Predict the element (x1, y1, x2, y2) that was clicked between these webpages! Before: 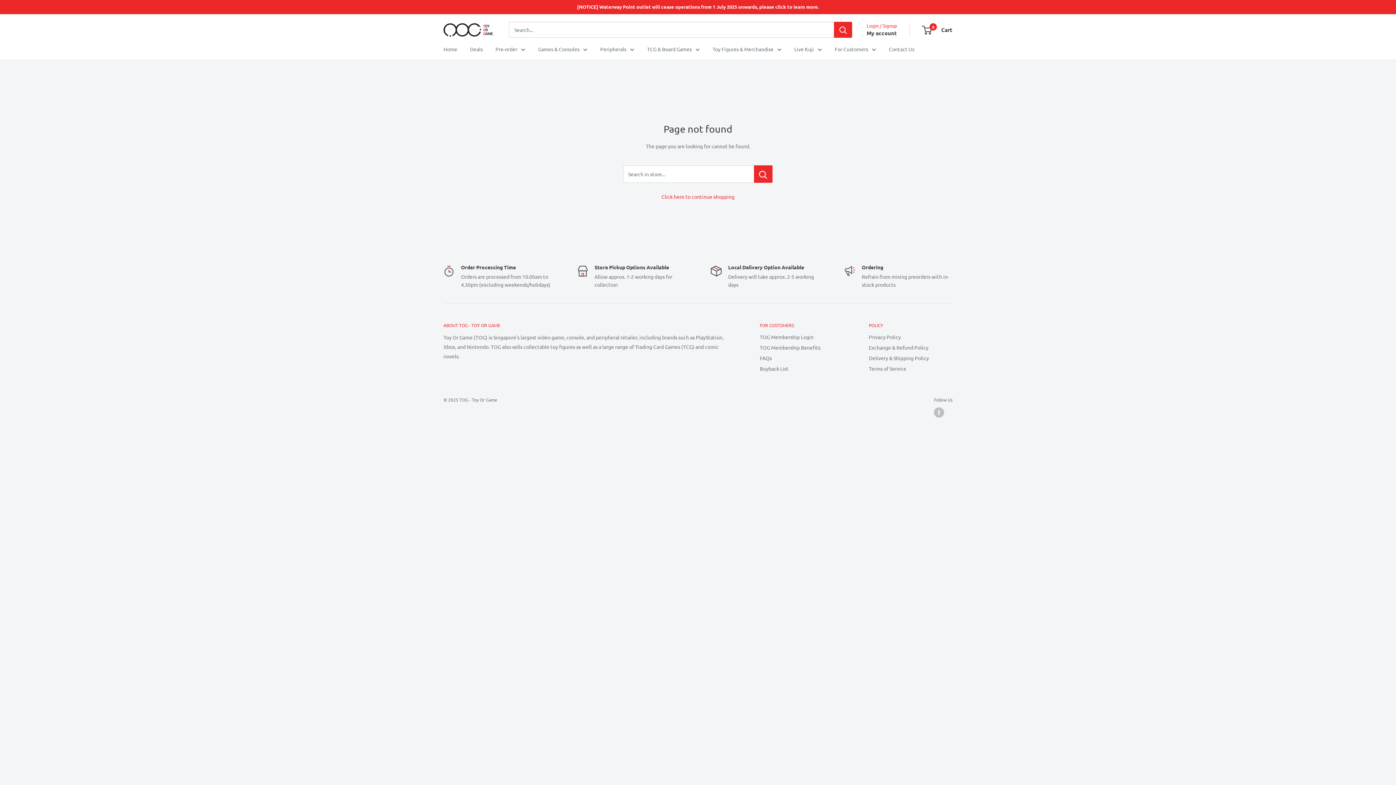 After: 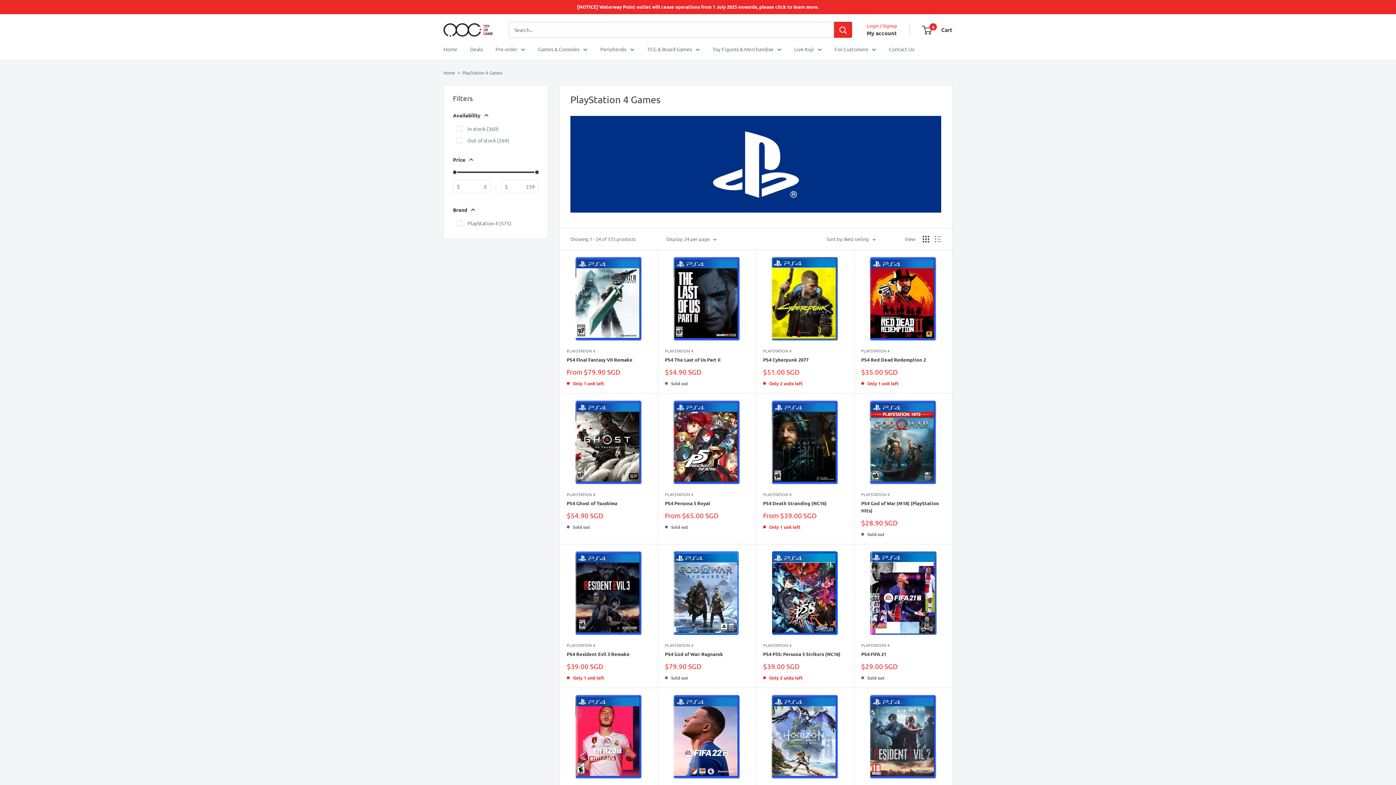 Action: bbox: (538, 44, 587, 53) label: Games & Consoles